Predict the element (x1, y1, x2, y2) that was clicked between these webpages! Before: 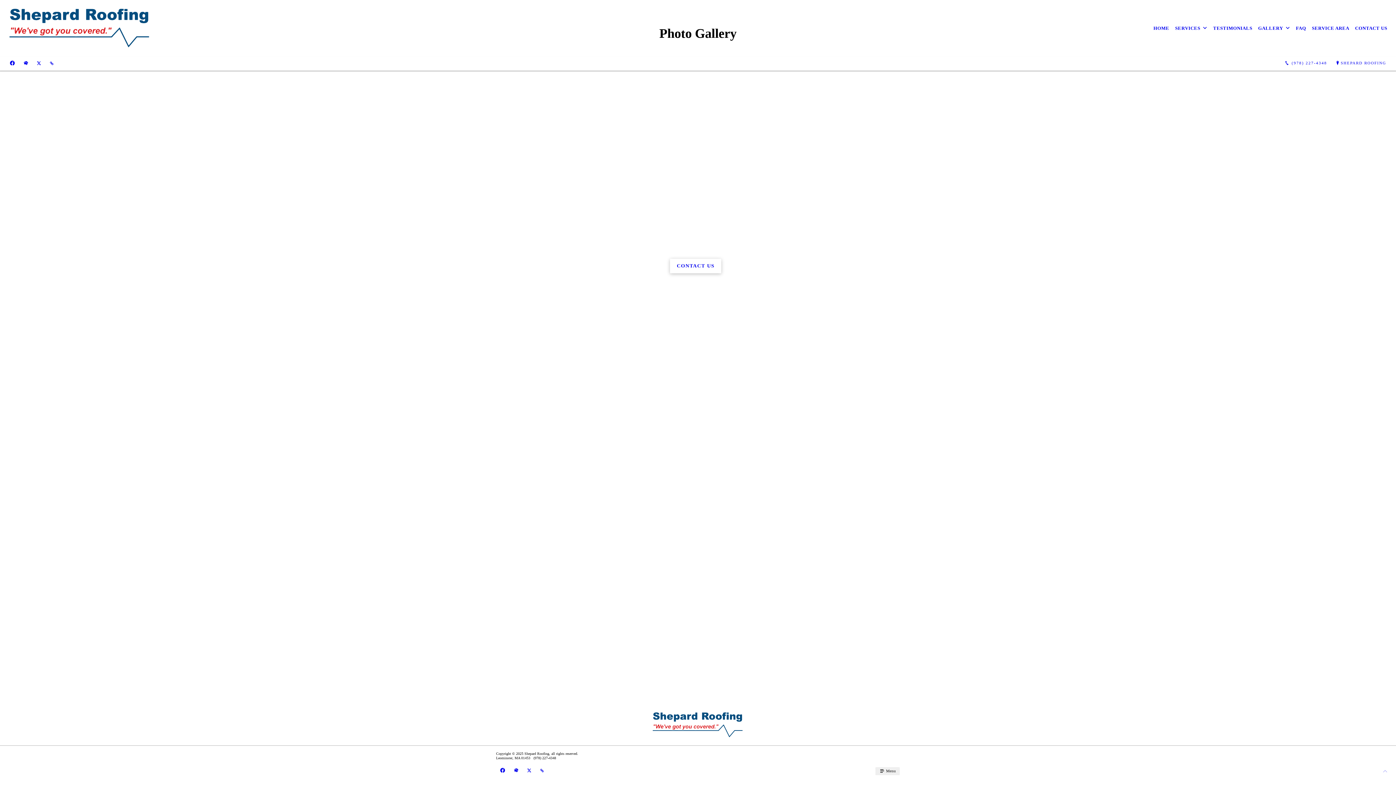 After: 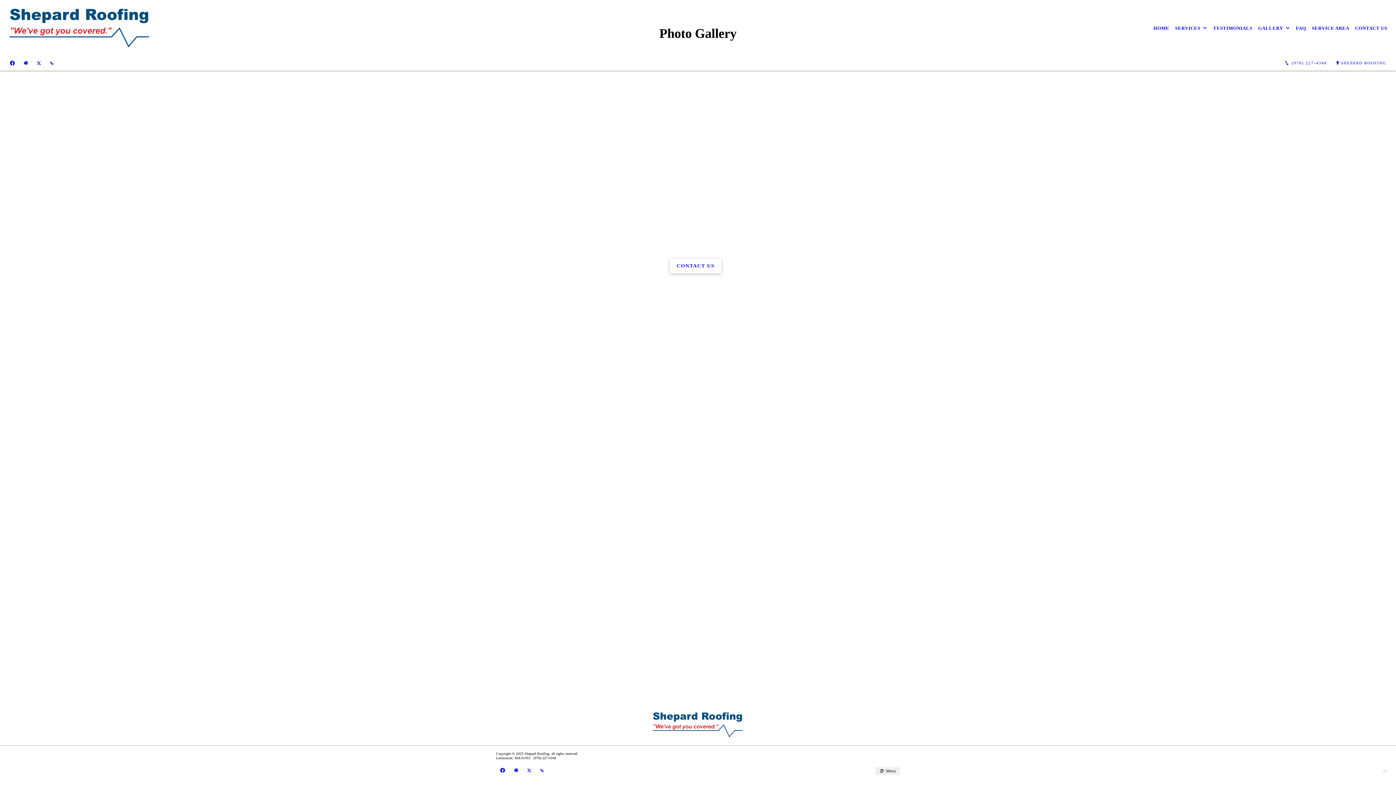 Action: bbox: (1280, 59, 1331, 67) label:  (978) 227-4348